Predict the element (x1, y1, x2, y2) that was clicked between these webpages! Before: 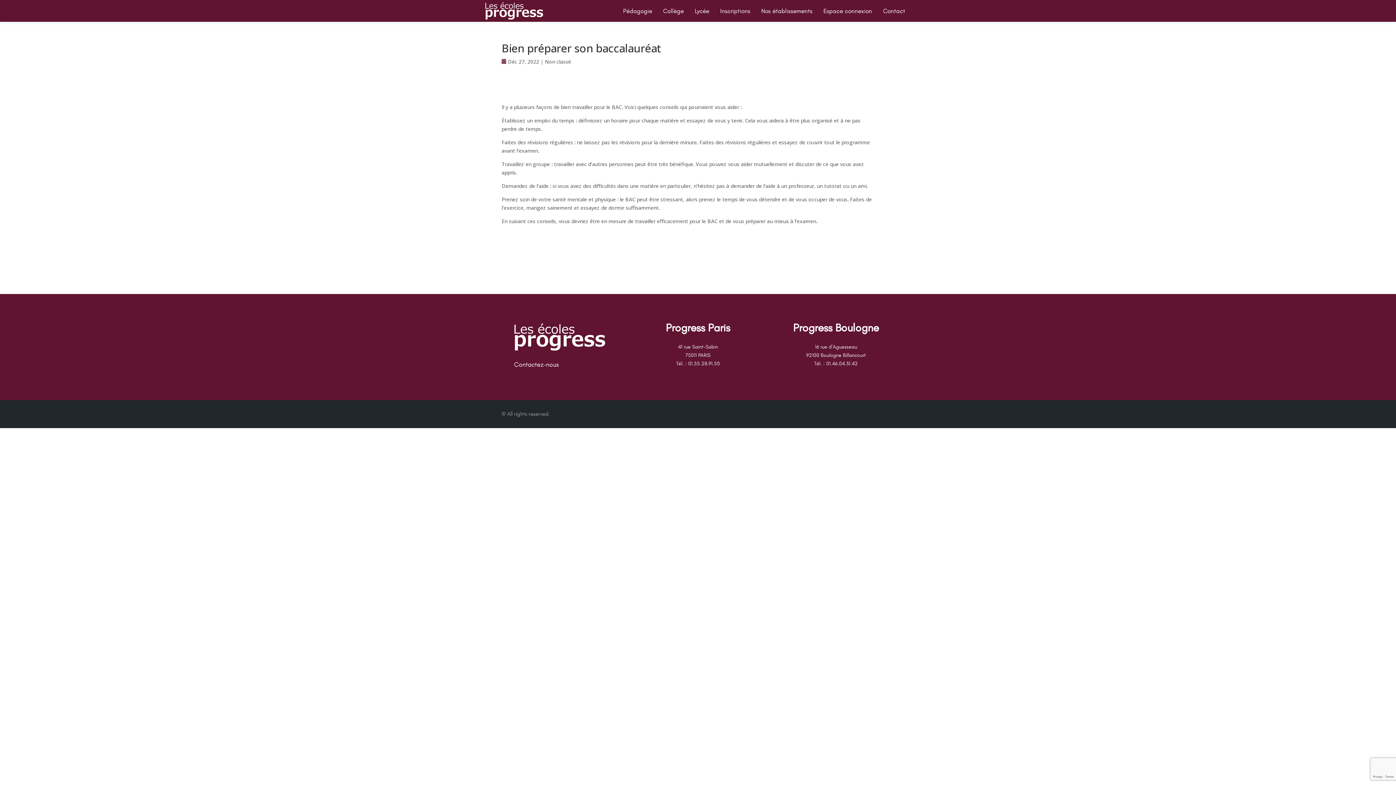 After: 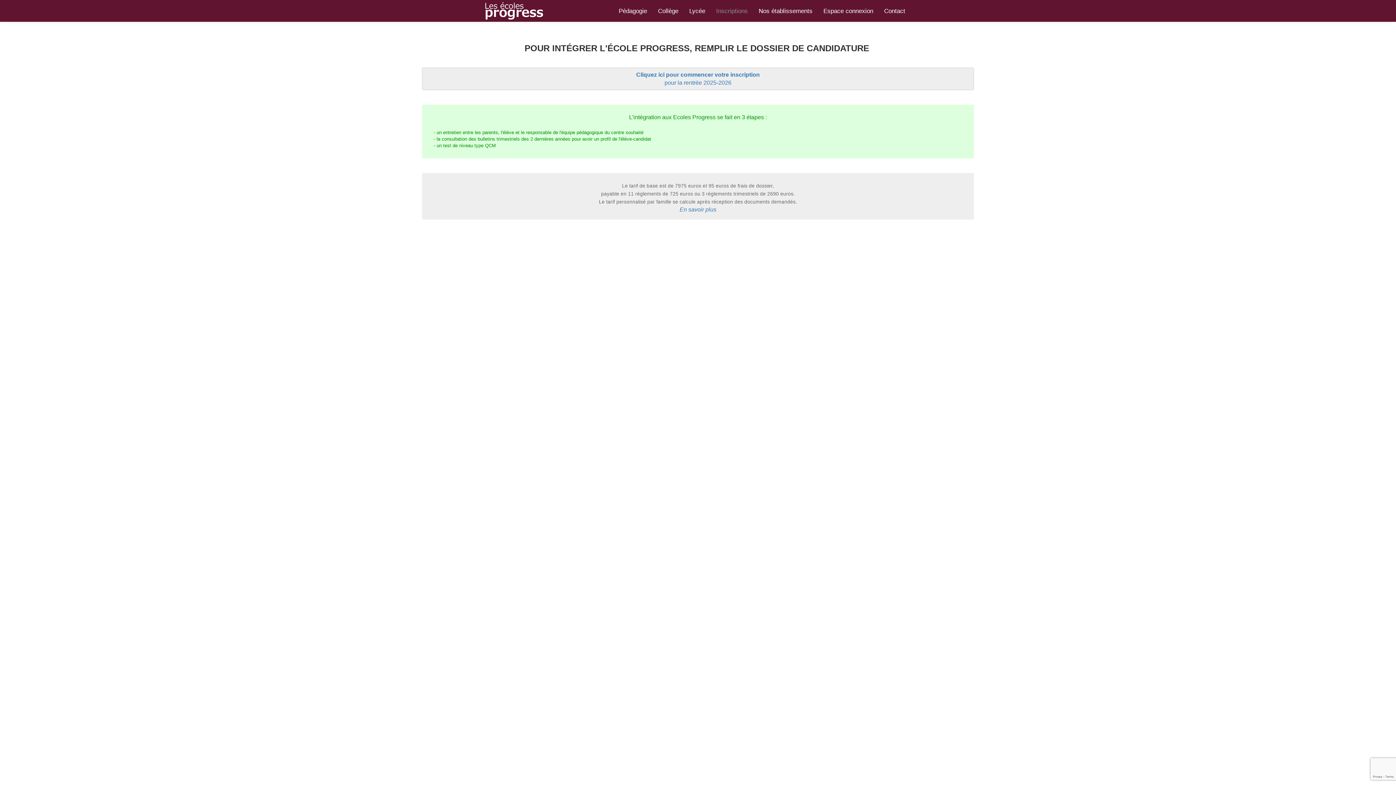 Action: label: Inscriptions bbox: (720, 6, 750, 15)